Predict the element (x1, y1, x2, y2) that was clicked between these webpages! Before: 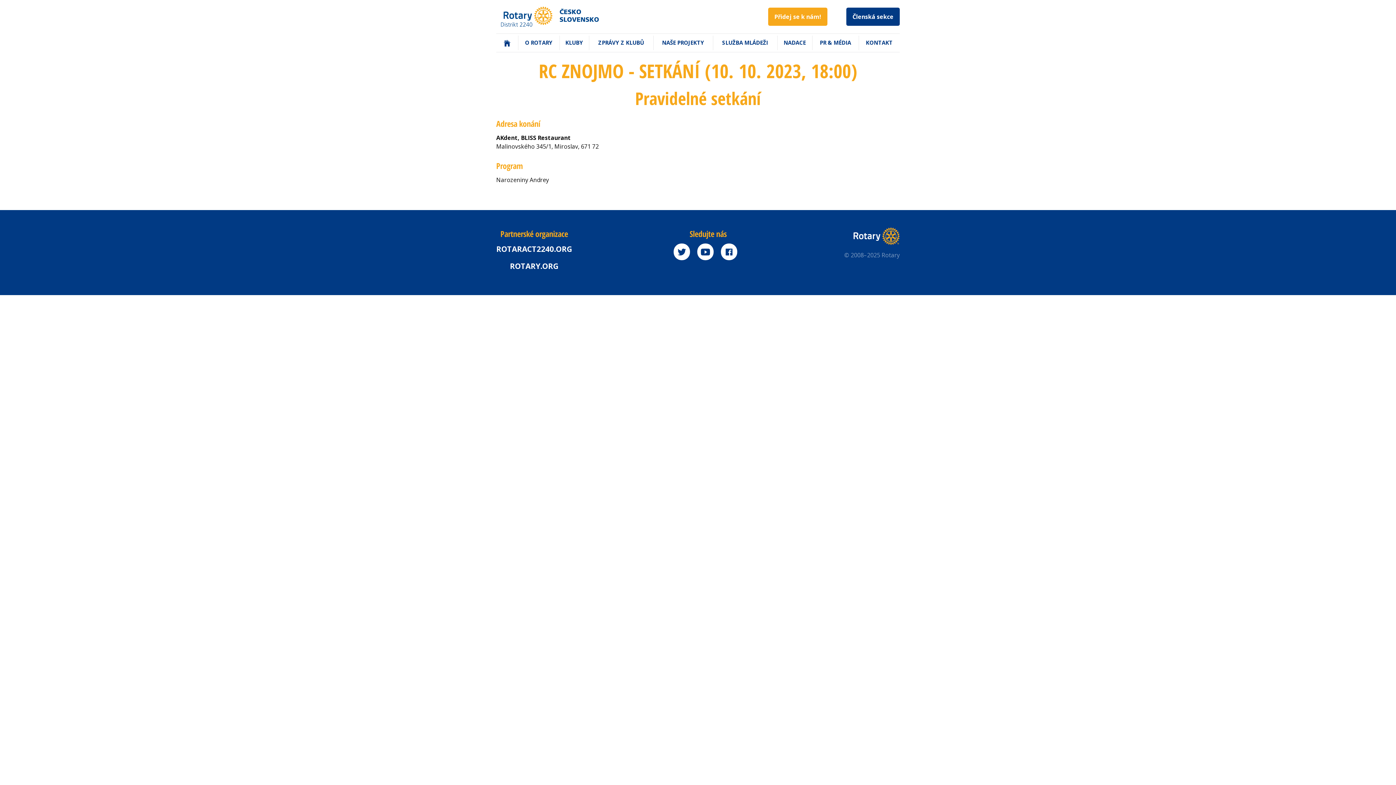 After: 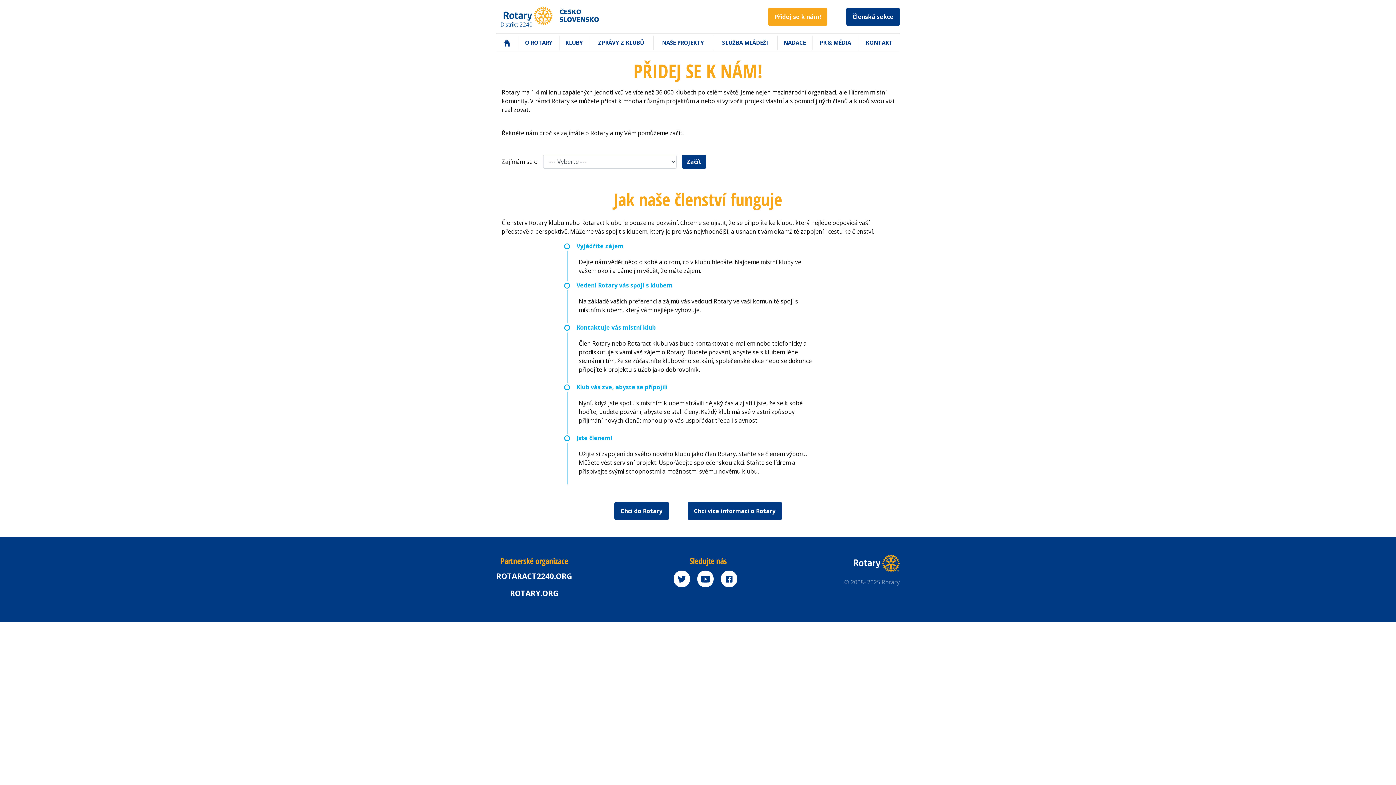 Action: bbox: (768, 7, 827, 25) label: Přidej se k nám!